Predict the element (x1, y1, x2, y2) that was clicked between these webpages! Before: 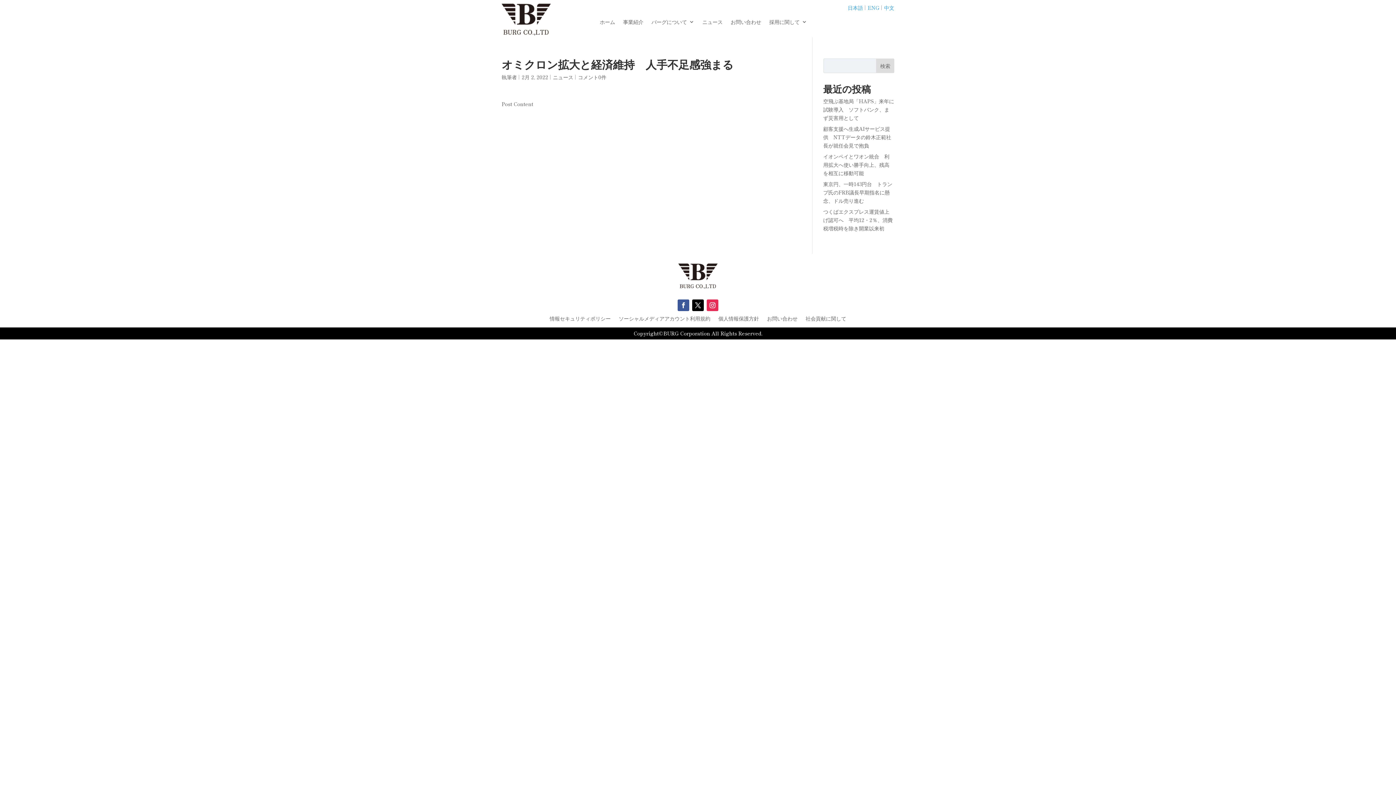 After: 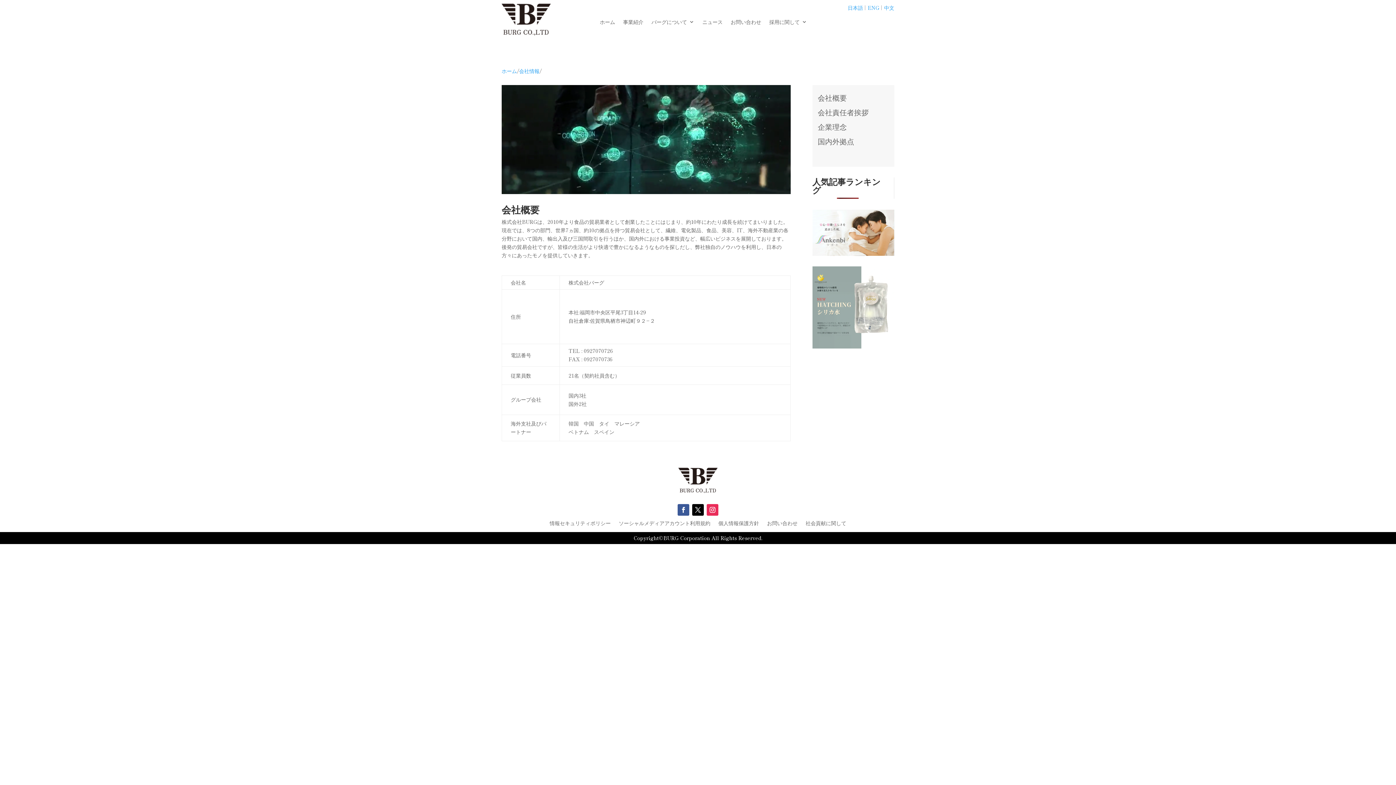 Action: bbox: (651, 19, 694, 27) label: バーグについて